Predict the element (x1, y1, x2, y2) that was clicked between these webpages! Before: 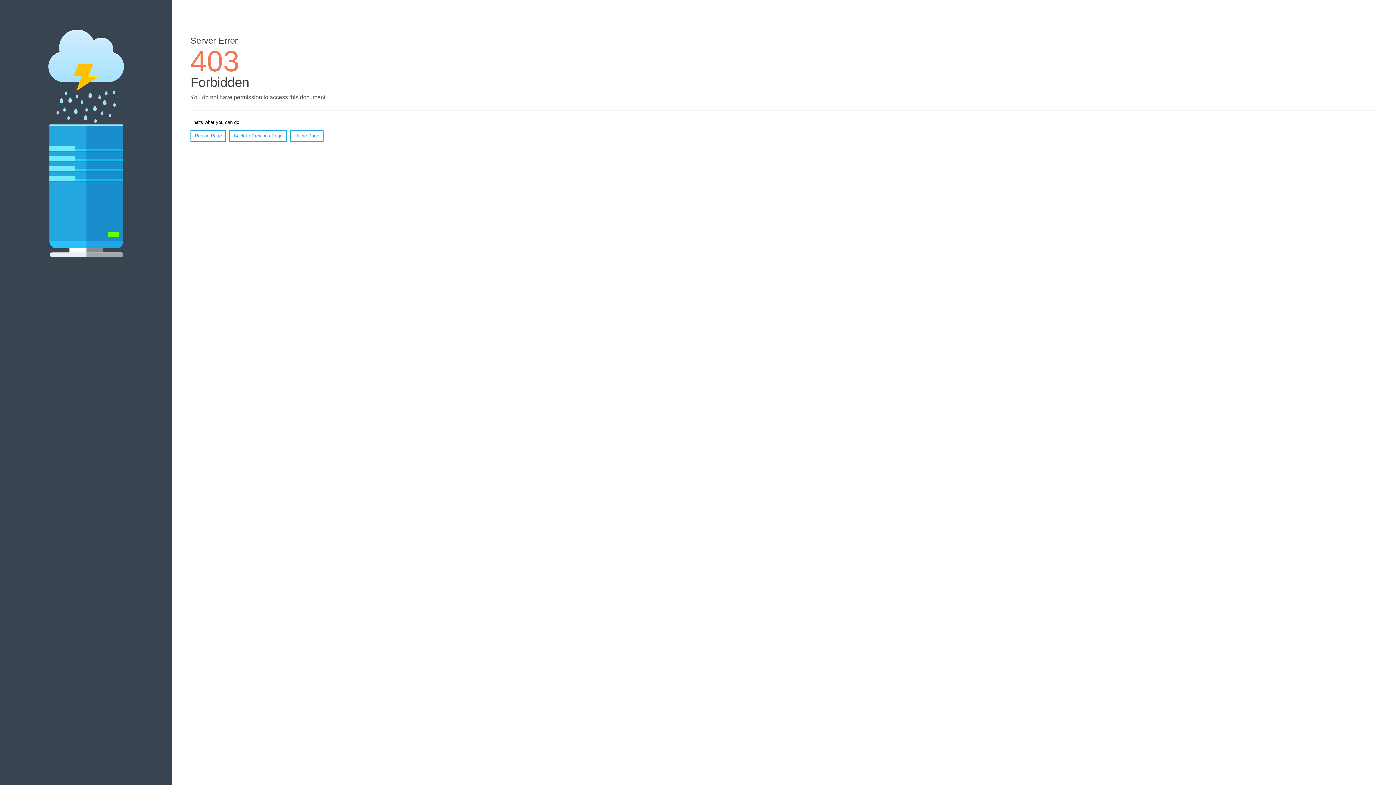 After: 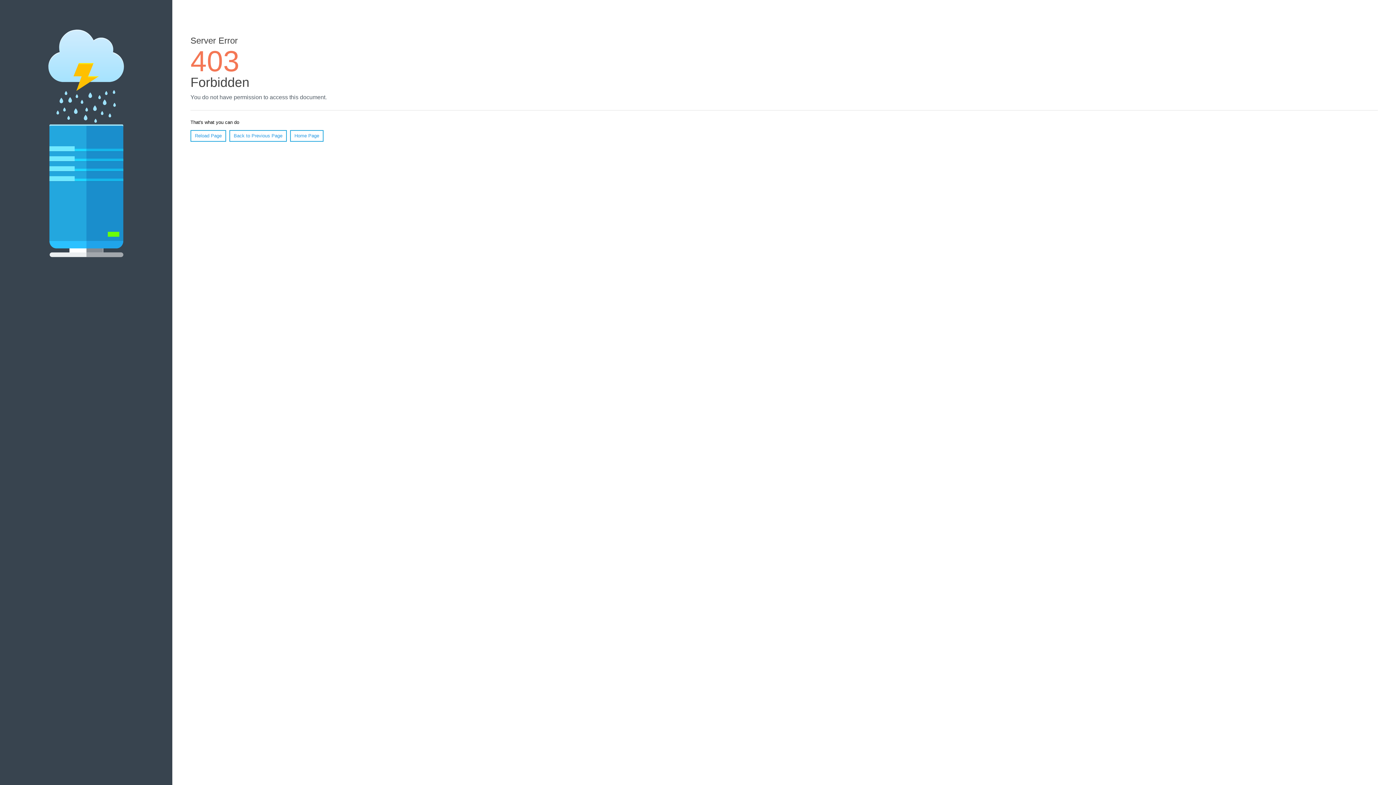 Action: label: Home Page bbox: (290, 130, 323, 141)